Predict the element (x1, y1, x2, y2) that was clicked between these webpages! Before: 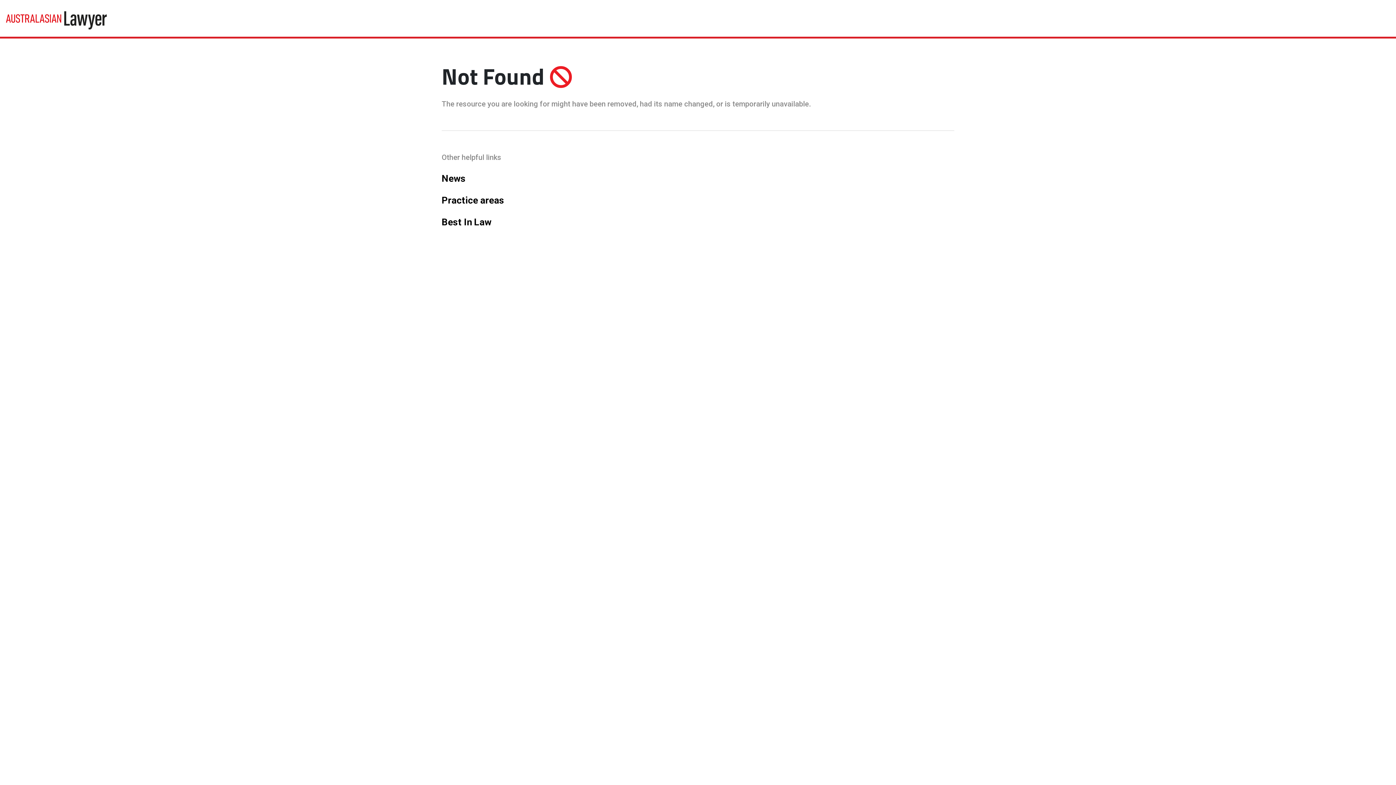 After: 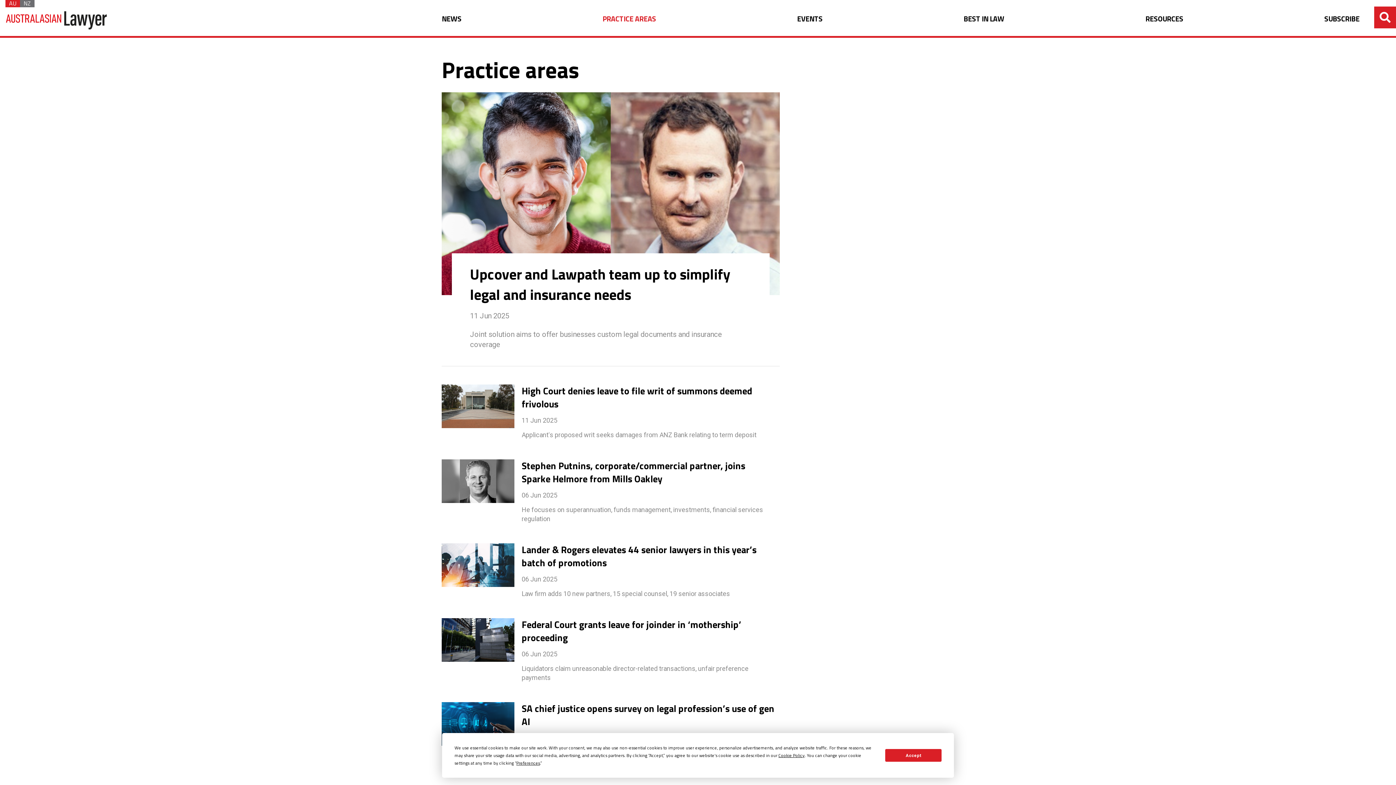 Action: bbox: (441, 194, 504, 205) label: Practice areas